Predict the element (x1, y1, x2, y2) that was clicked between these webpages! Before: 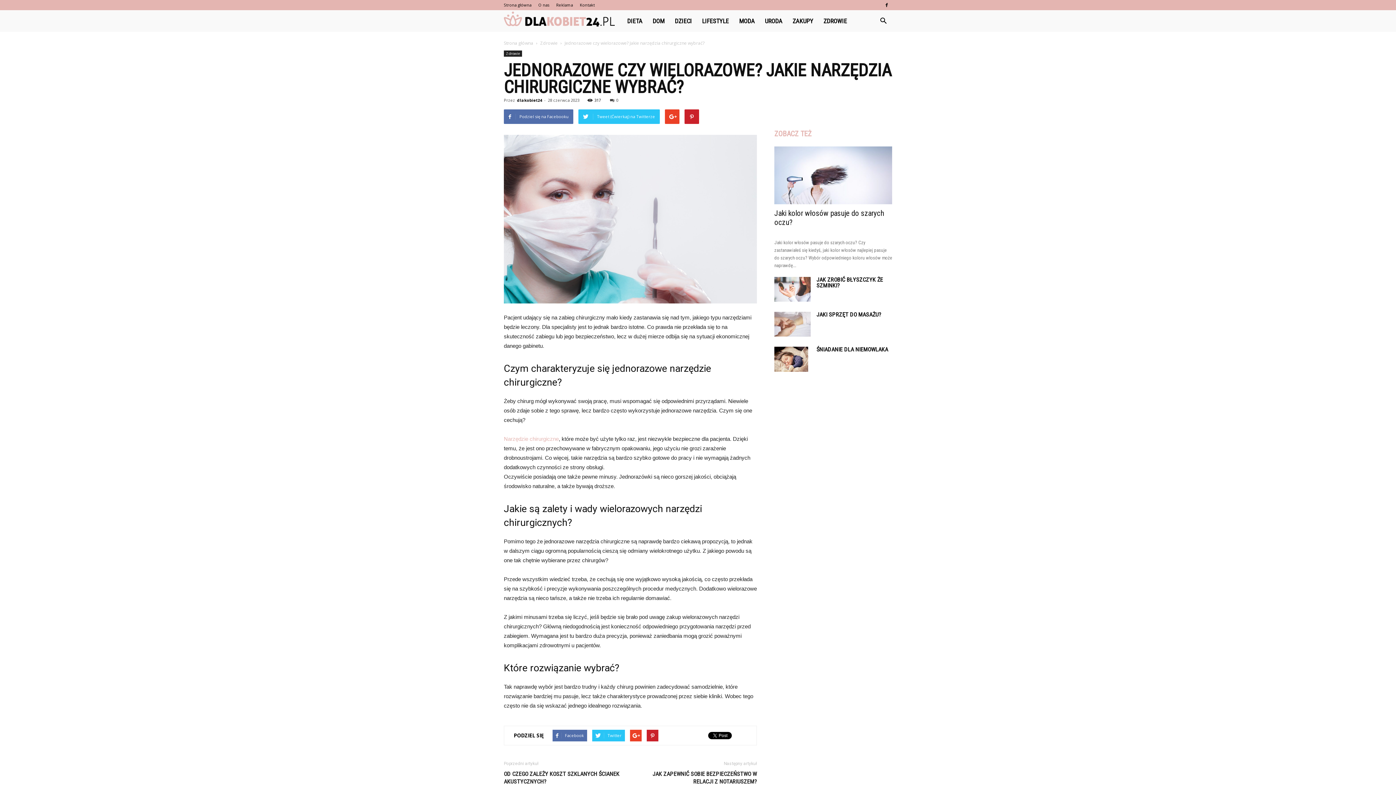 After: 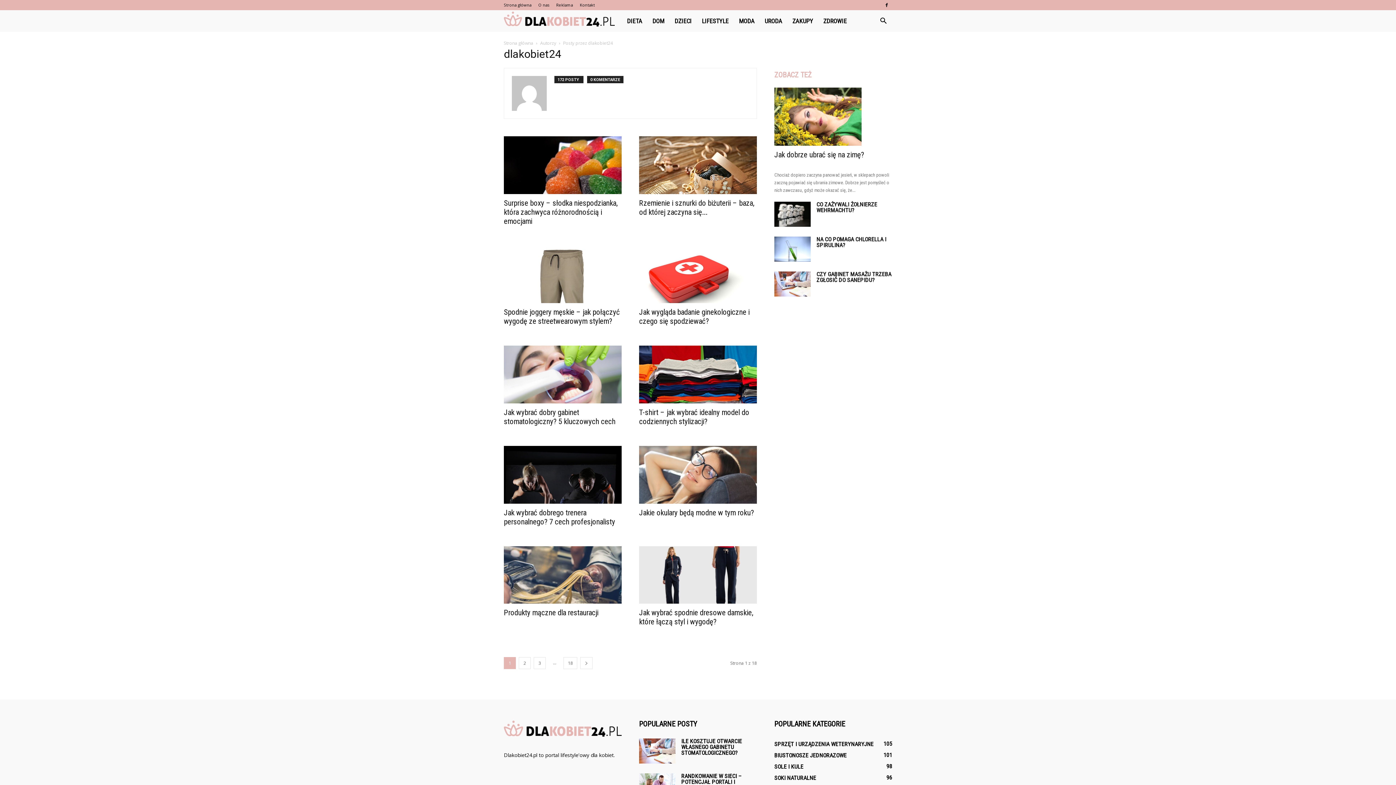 Action: bbox: (517, 97, 542, 102) label: dlakobiet24